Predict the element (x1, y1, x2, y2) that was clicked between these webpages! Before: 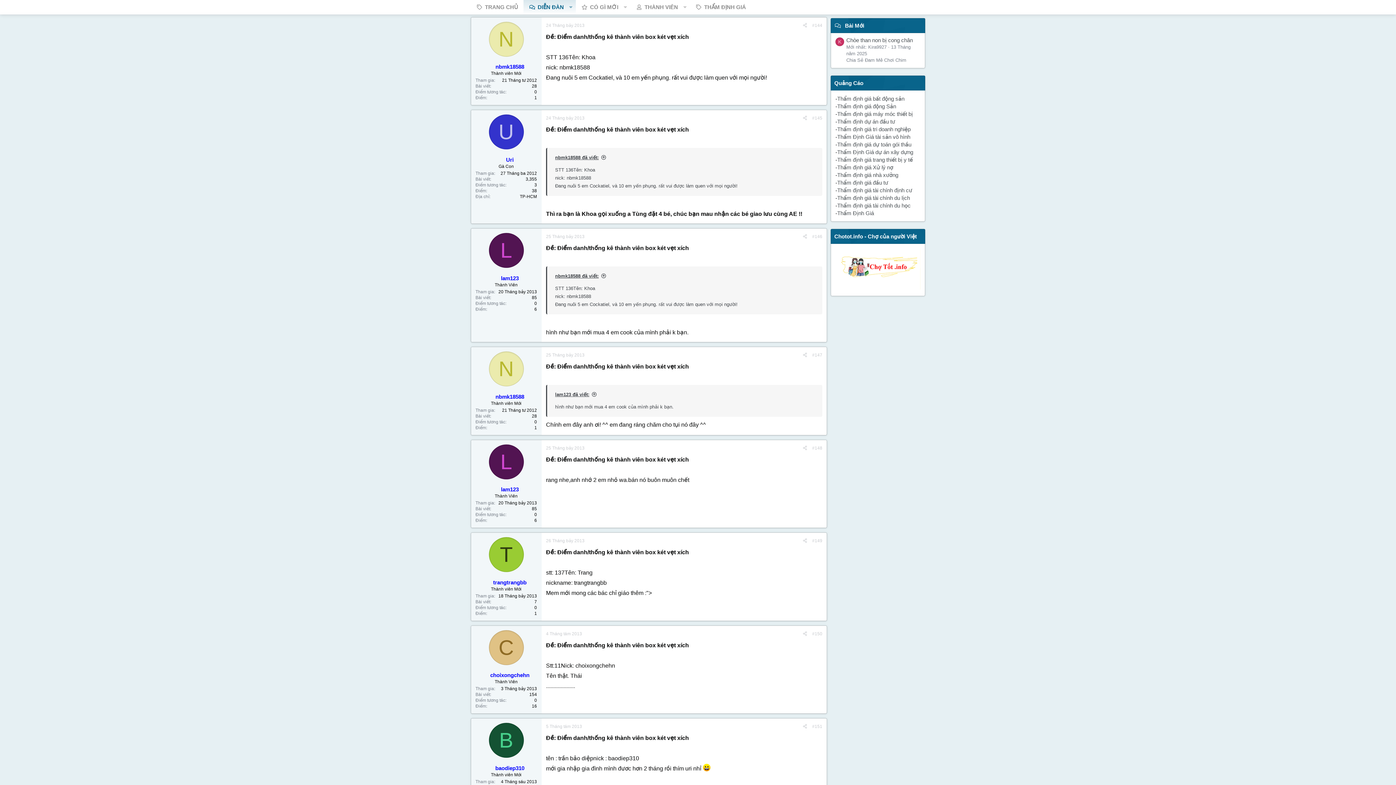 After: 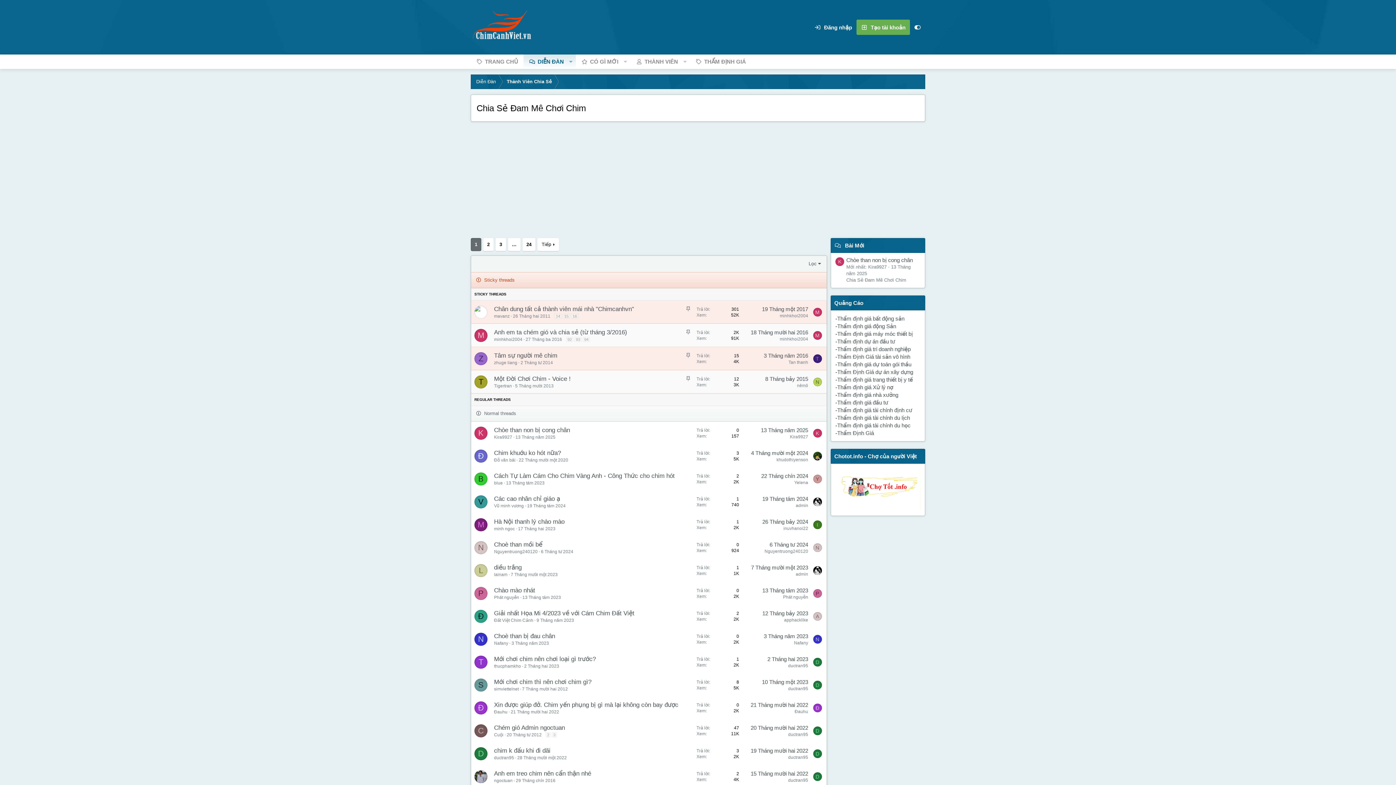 Action: label: Chia Sẻ Đam Mê Chơi Chim bbox: (846, 57, 906, 63)